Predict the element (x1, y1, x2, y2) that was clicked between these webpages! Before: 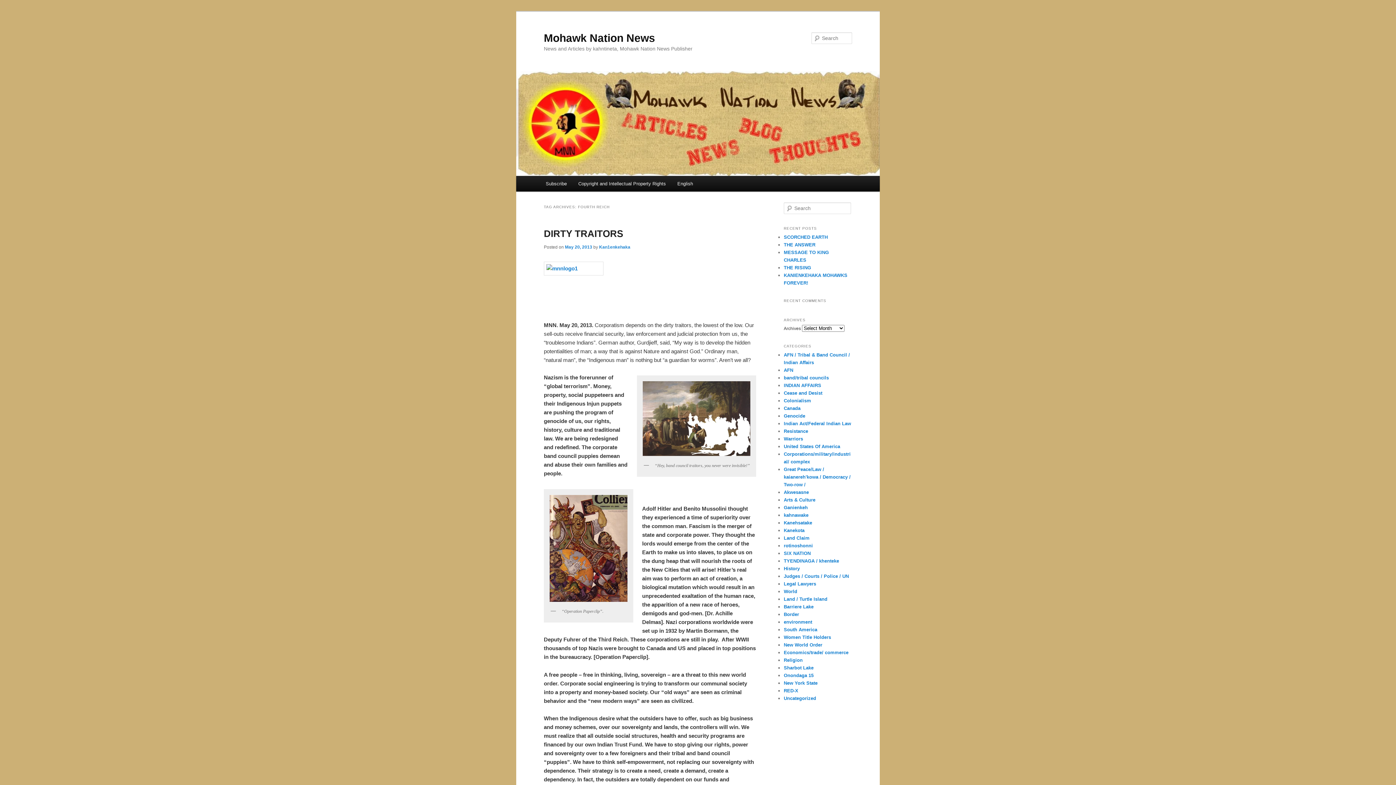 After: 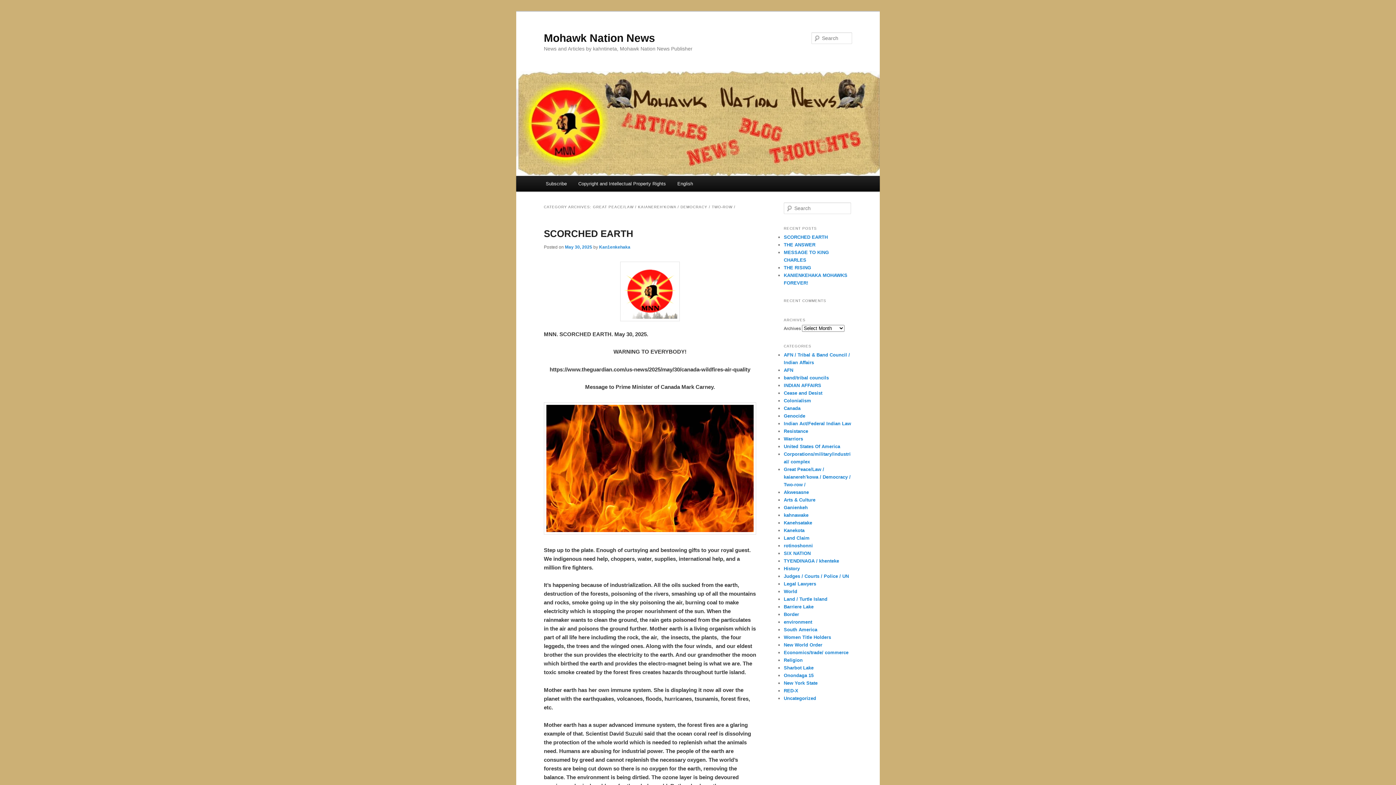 Action: bbox: (784, 466, 850, 487) label: Great Peace/Law / kaianereh'kowa / Democracy / Two-row /